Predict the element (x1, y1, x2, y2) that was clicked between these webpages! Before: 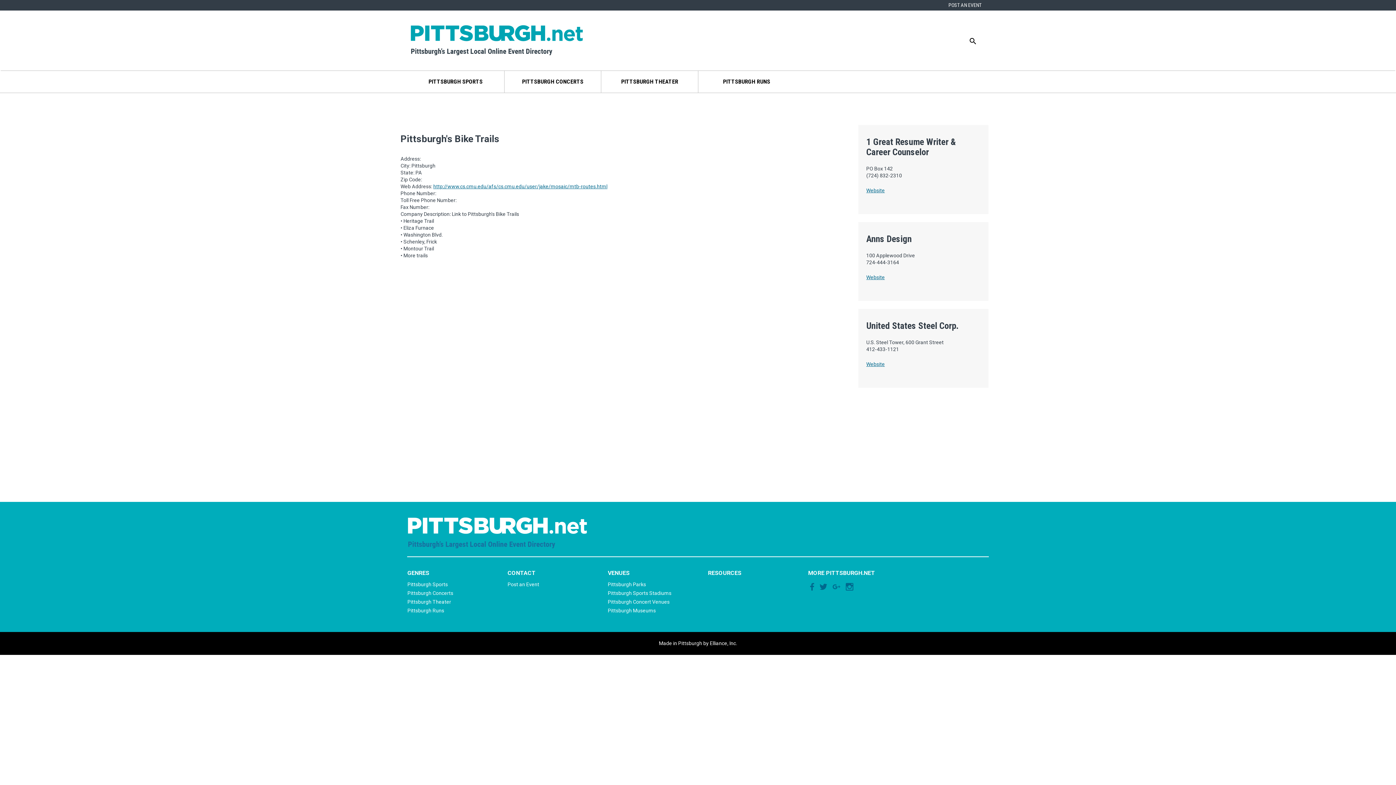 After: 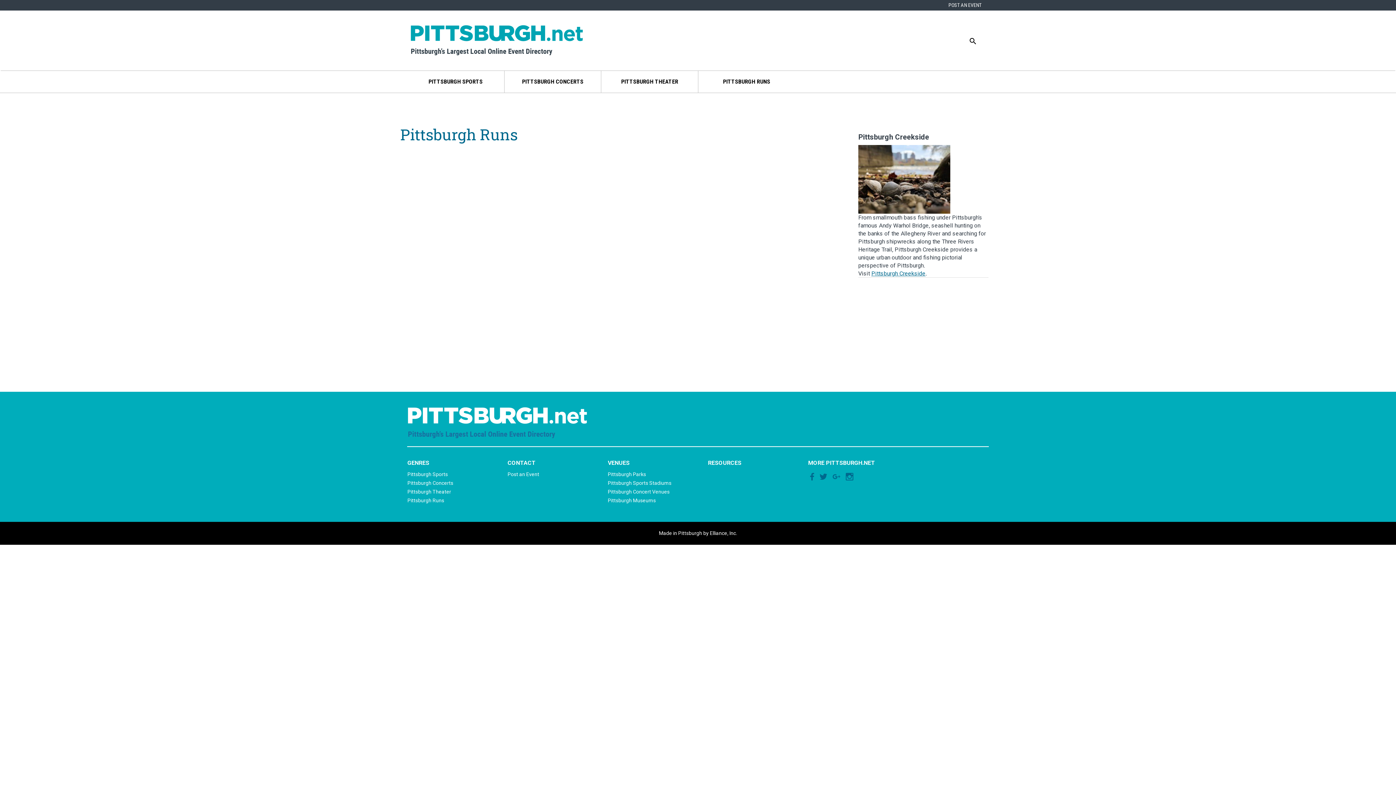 Action: bbox: (698, 70, 795, 92) label: PITTSBURGH RUNS